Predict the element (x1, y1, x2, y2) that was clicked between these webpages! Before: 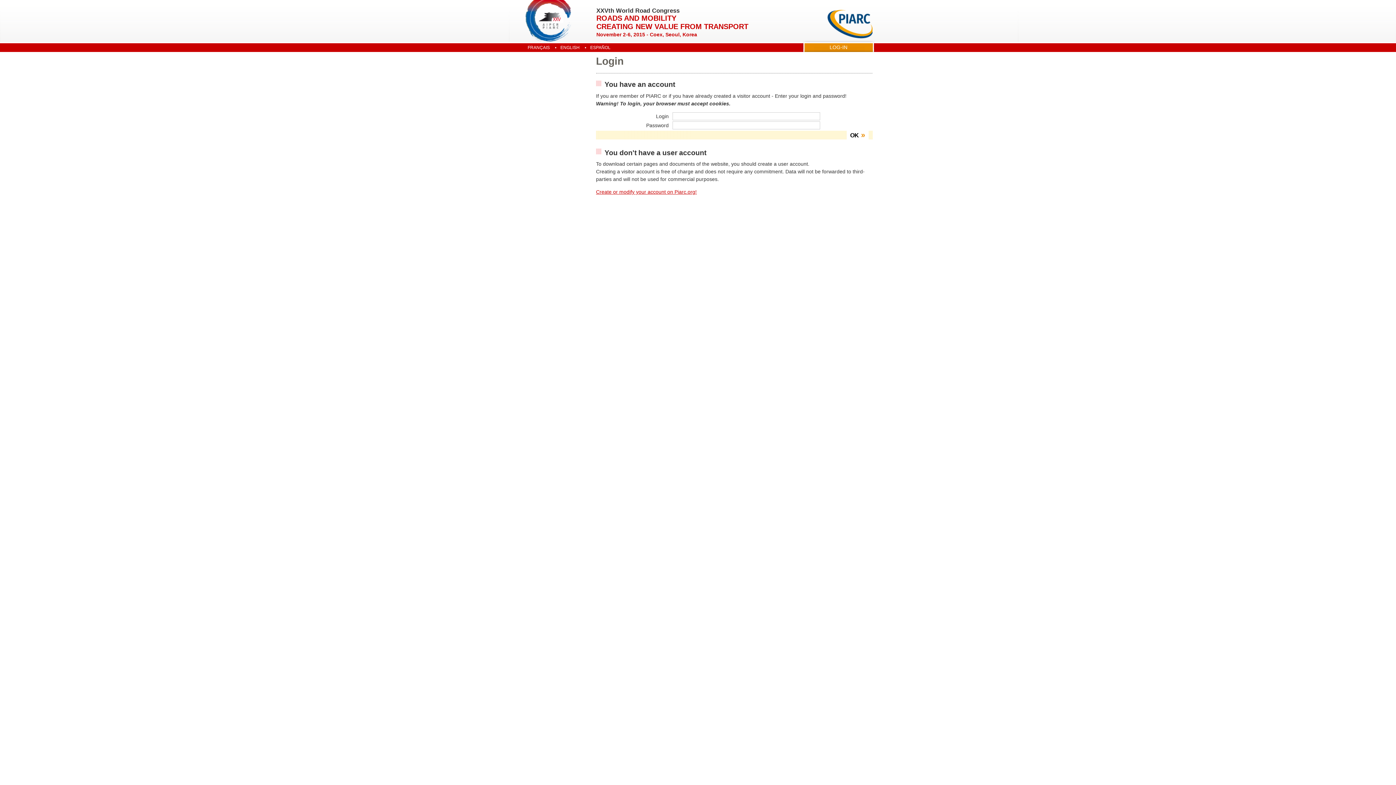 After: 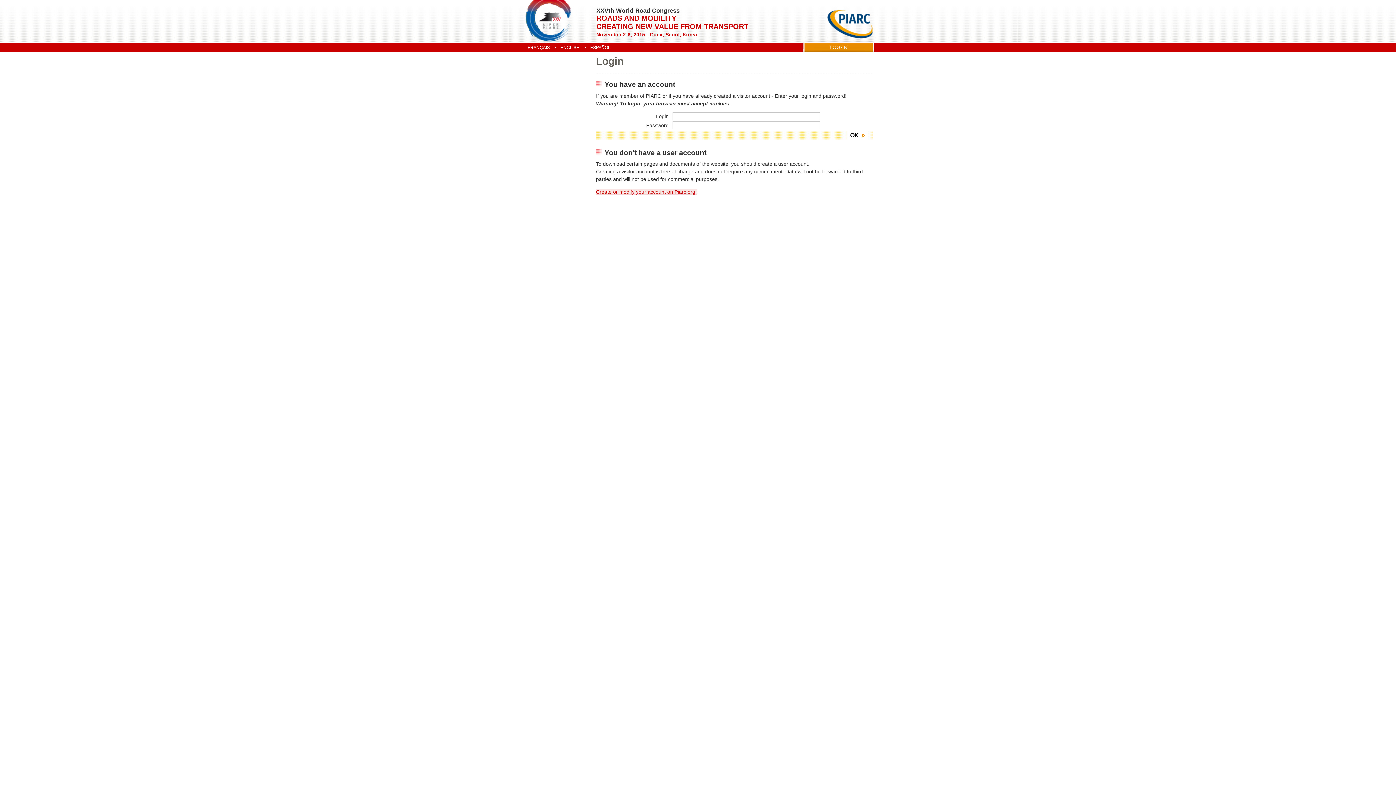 Action: bbox: (596, 189, 696, 195) label: Create or modify your account on Piarc.org!